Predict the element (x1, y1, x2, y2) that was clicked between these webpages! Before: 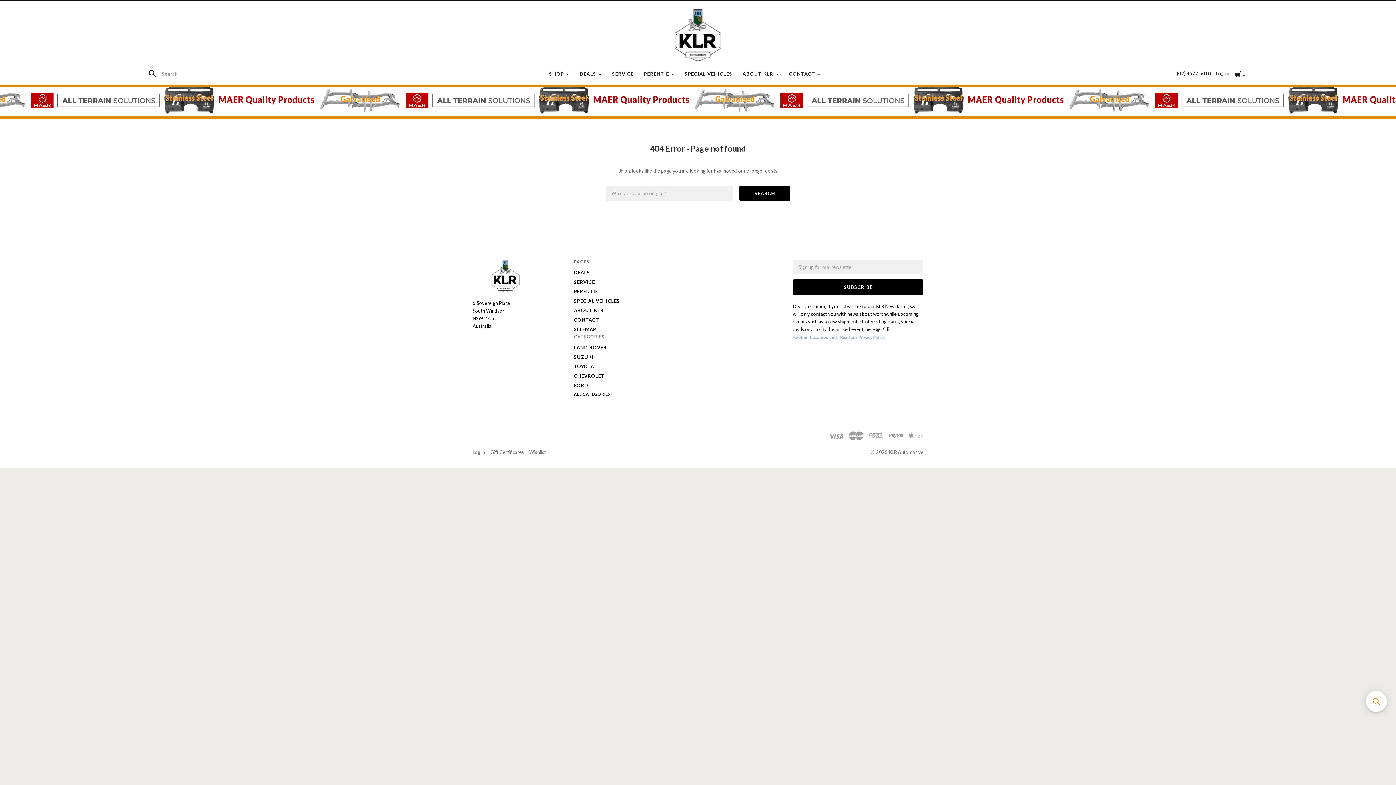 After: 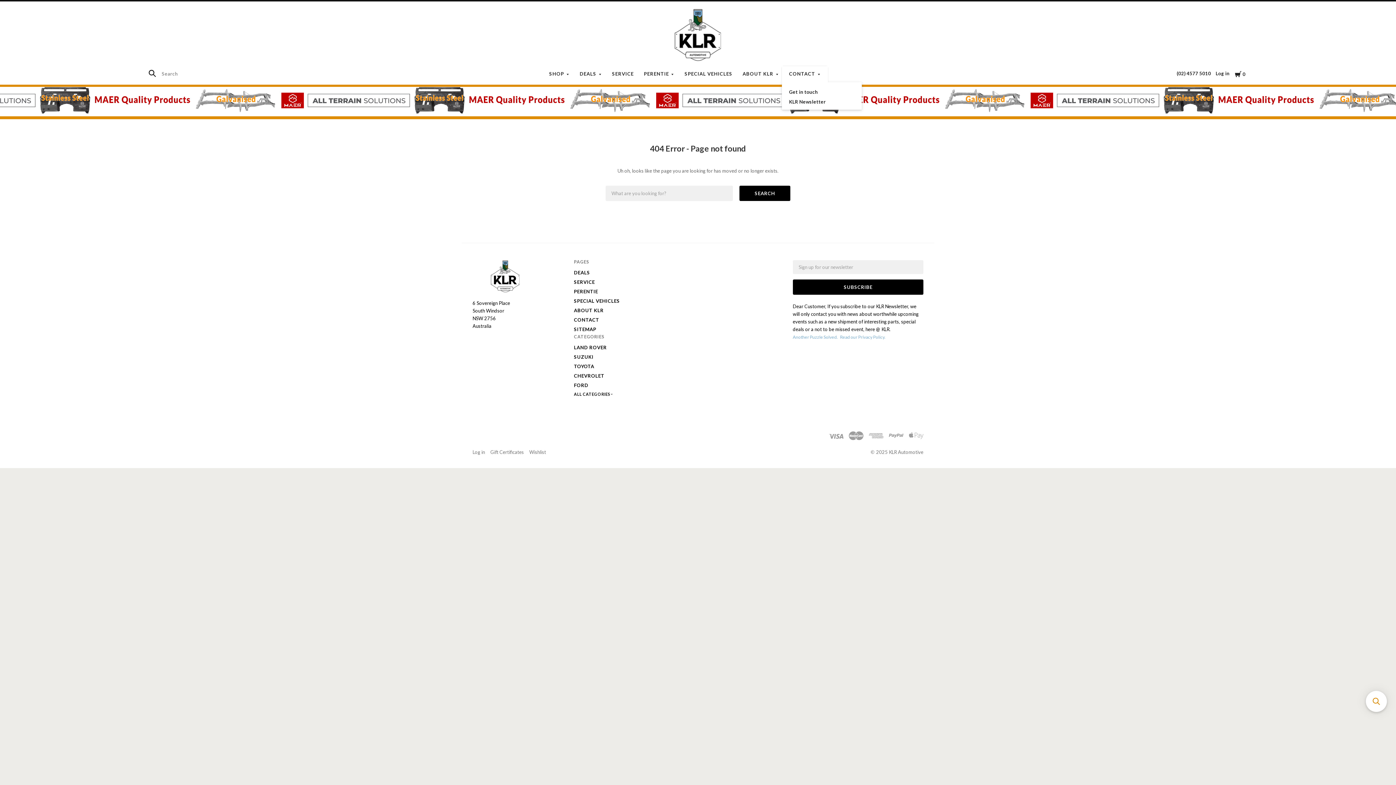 Action: label: CONTACT bbox: (785, 66, 824, 80)